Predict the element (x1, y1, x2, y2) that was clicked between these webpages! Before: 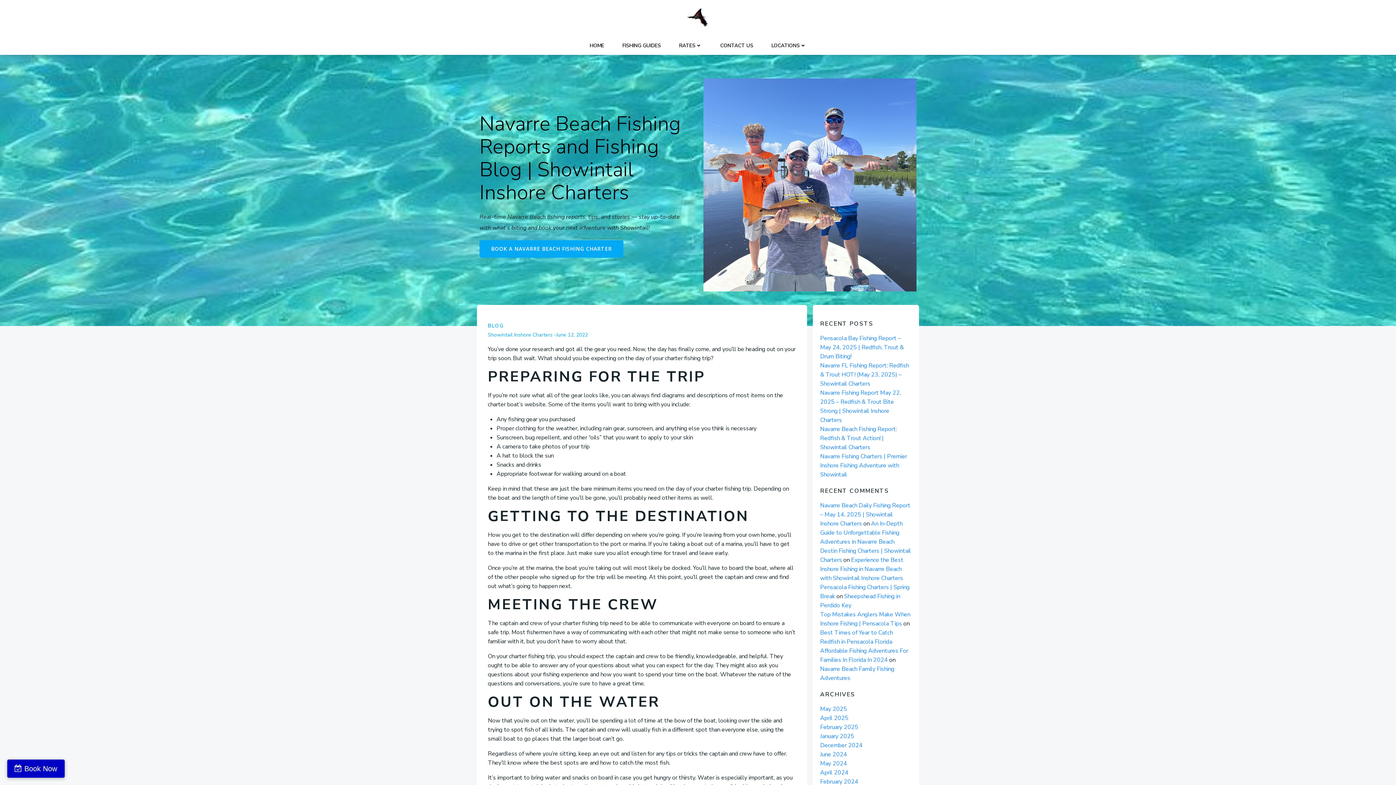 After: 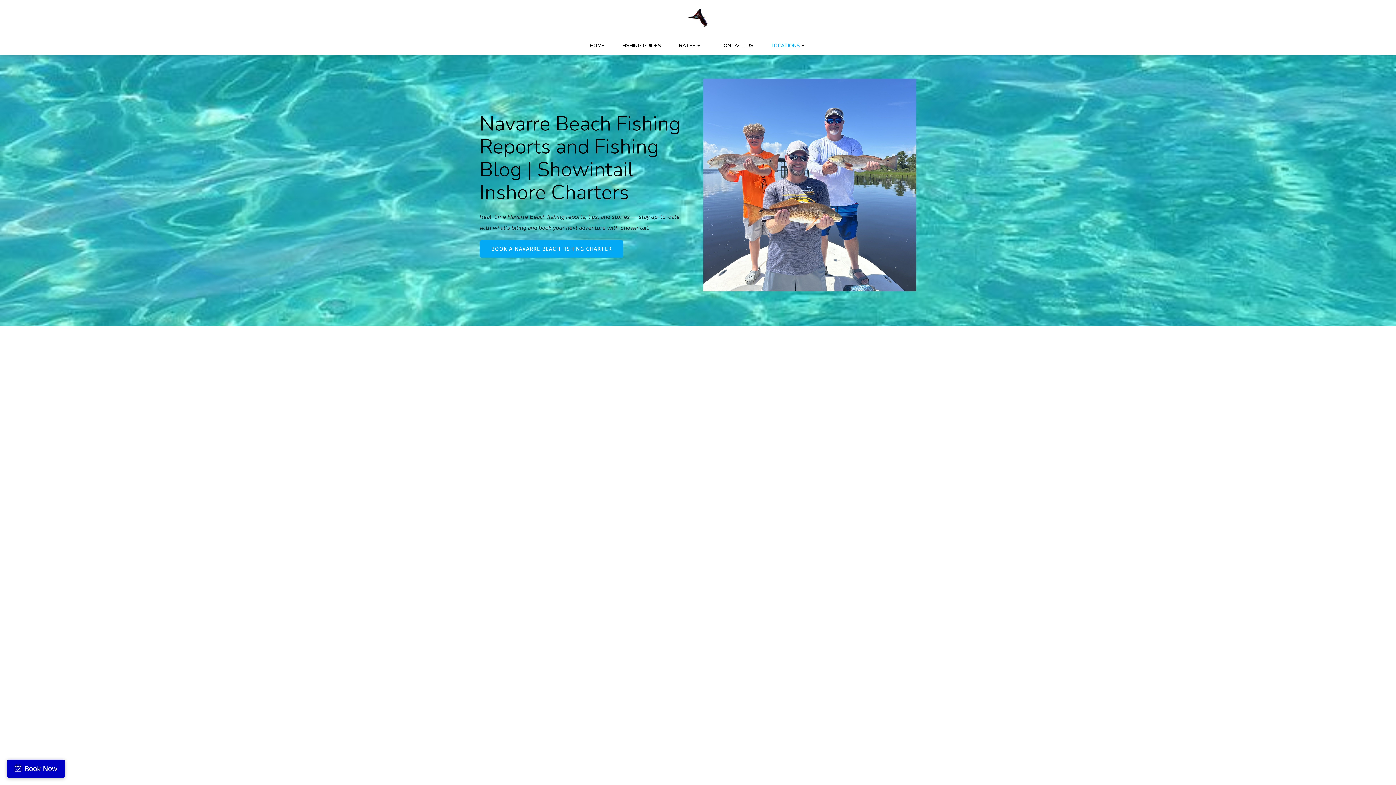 Action: label: LOCATIONS bbox: (771, 41, 806, 49)